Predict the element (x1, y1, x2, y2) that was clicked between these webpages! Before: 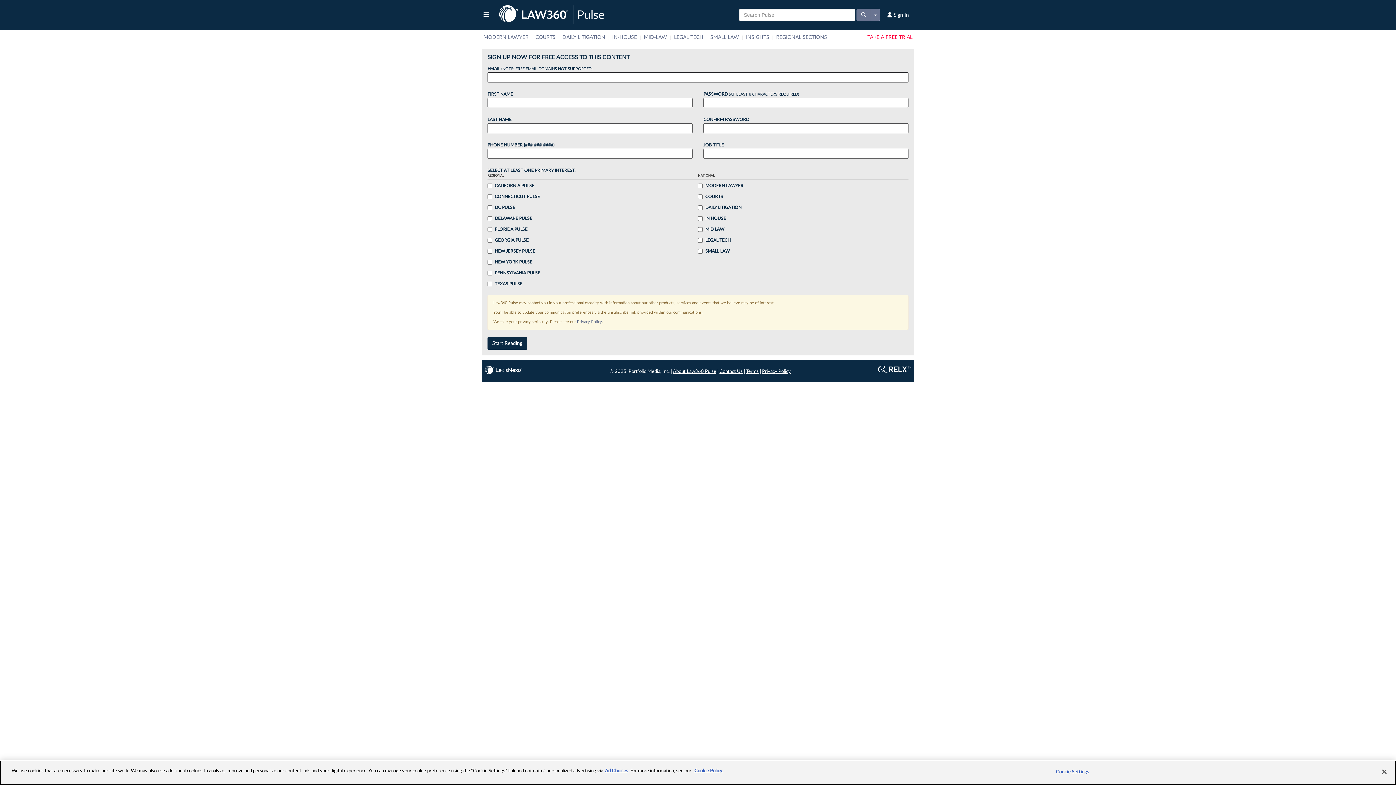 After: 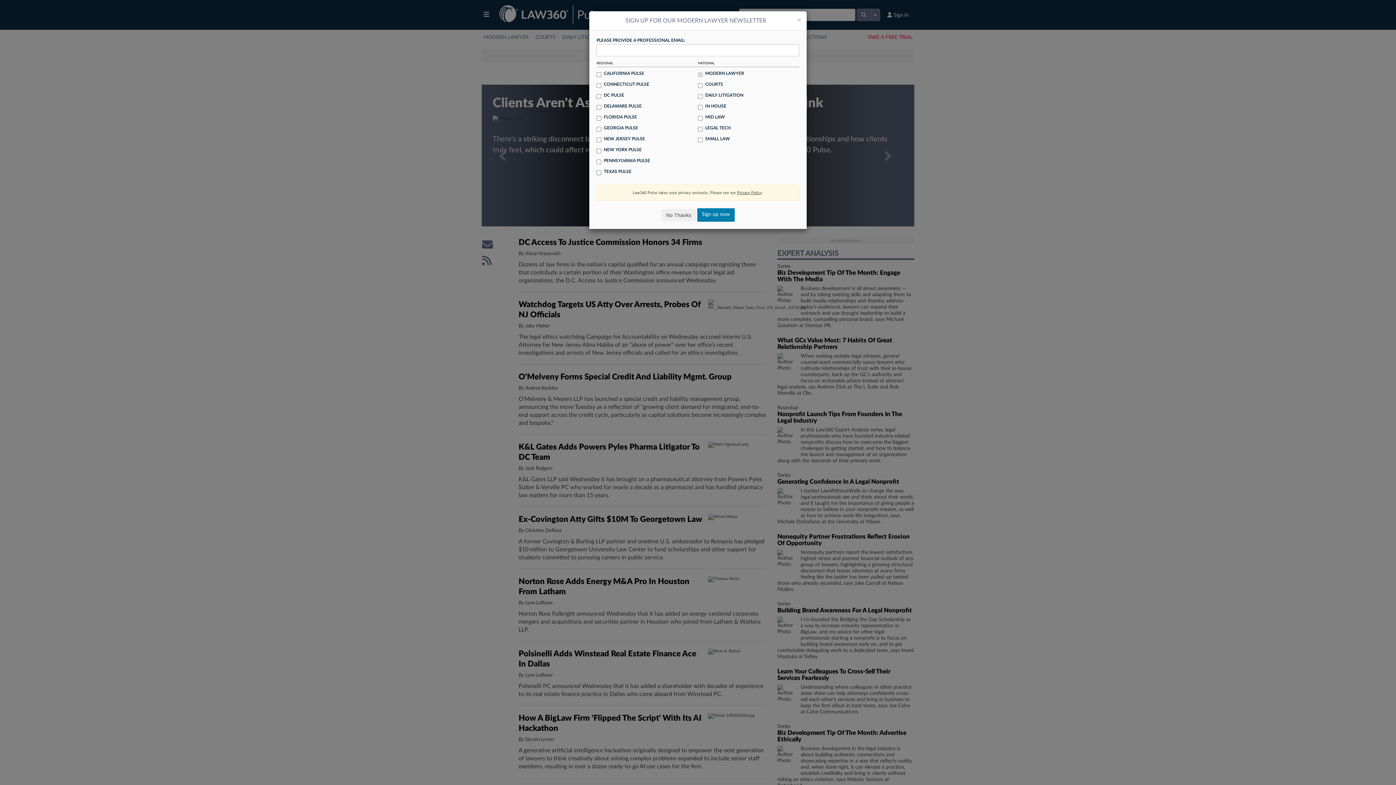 Action: label: MODERN LAWYER bbox: (481, 34, 530, 40)